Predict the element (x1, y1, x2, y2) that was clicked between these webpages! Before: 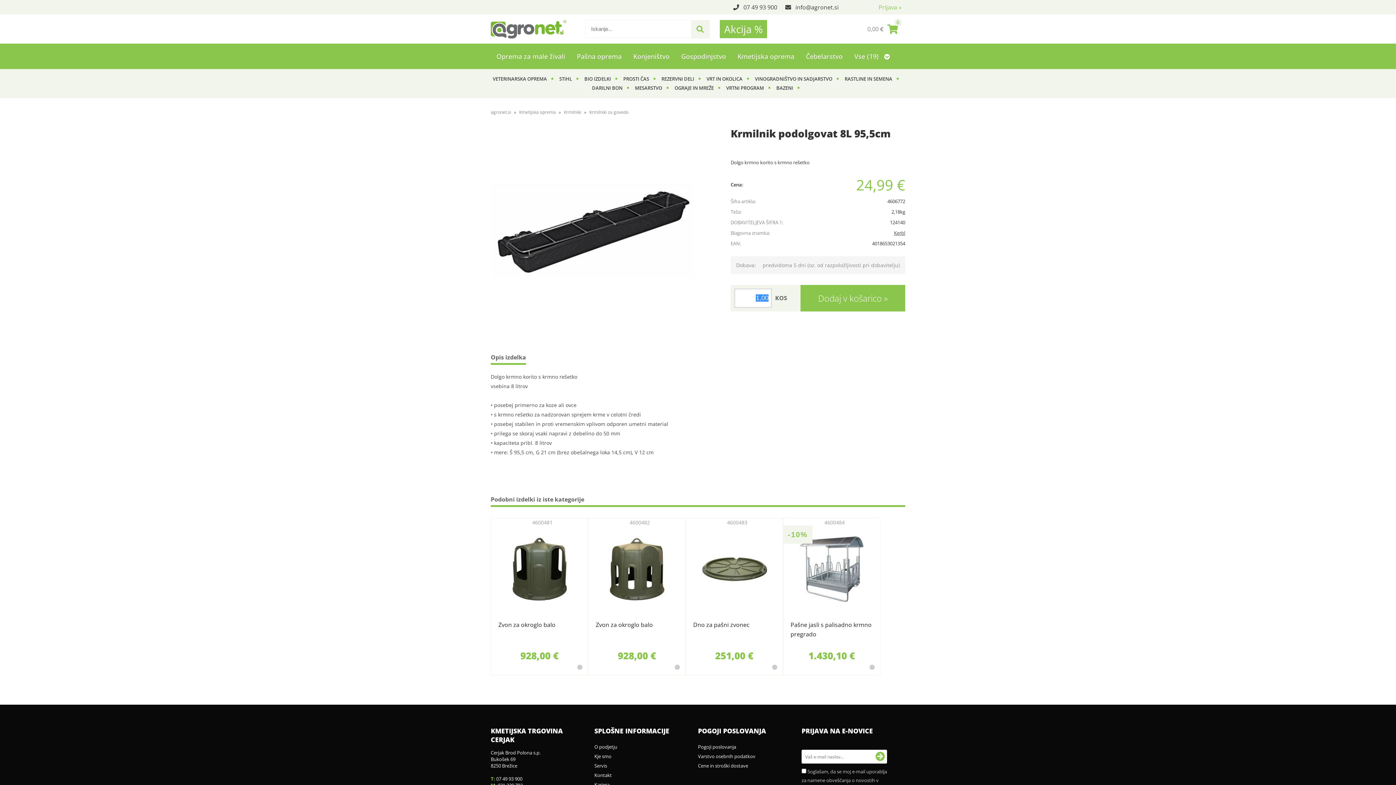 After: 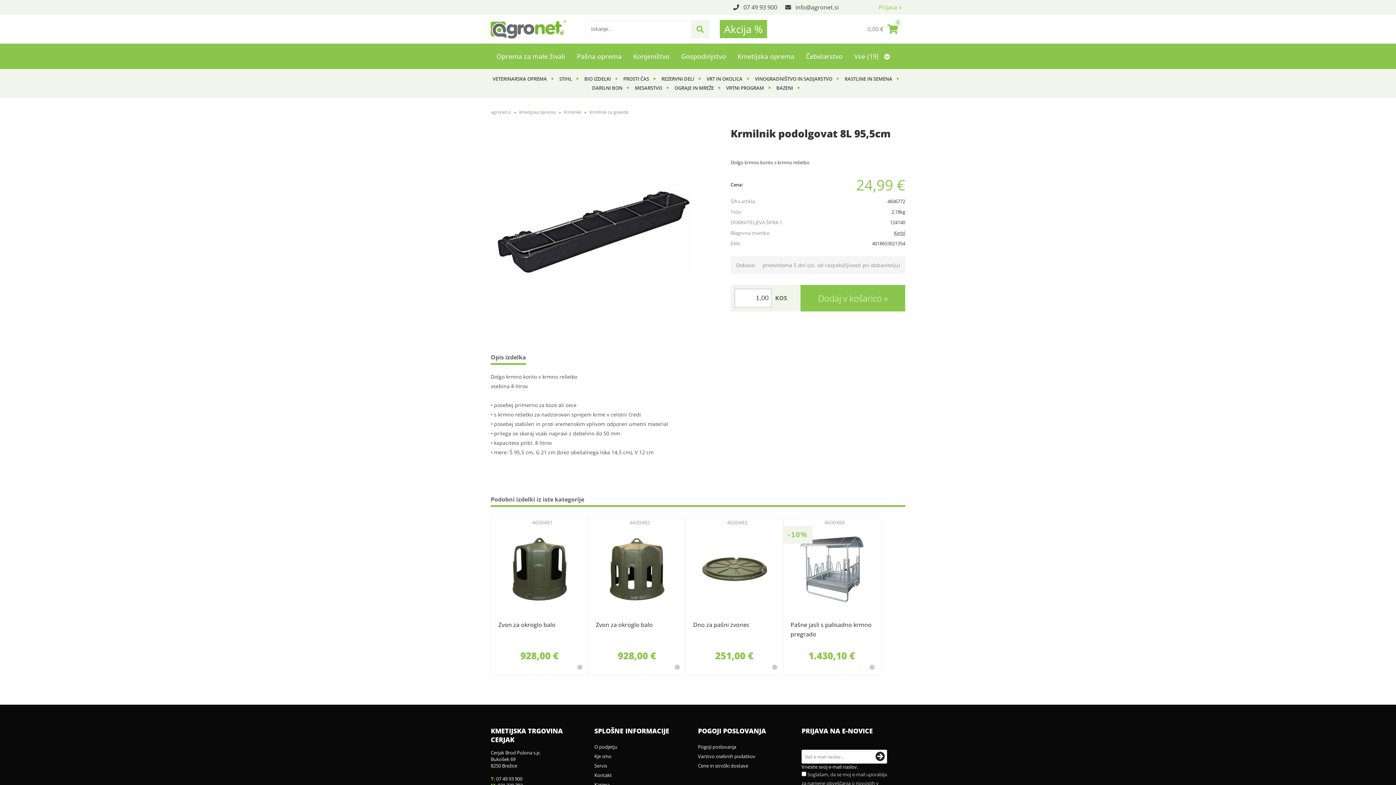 Action: bbox: (873, 750, 887, 764) label: Prijava na e-novice